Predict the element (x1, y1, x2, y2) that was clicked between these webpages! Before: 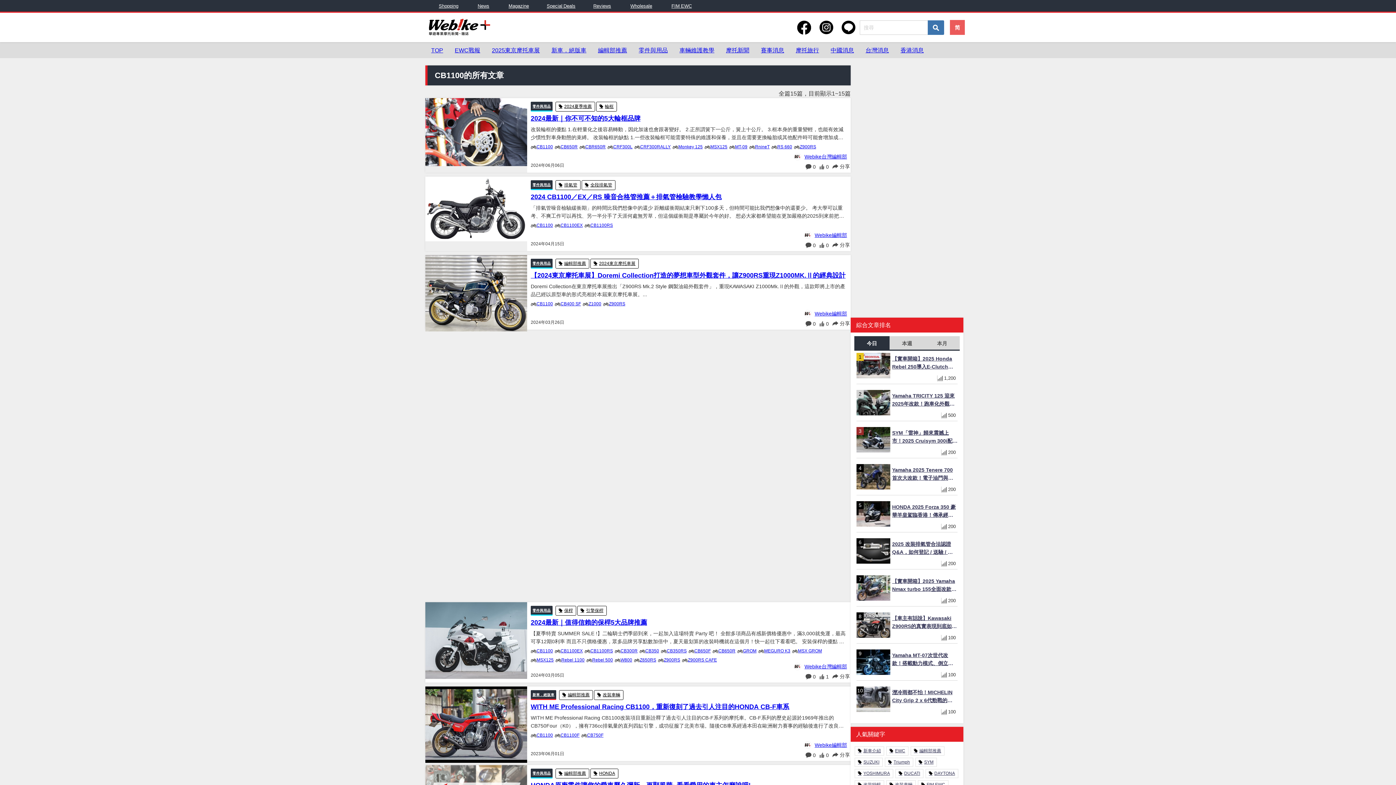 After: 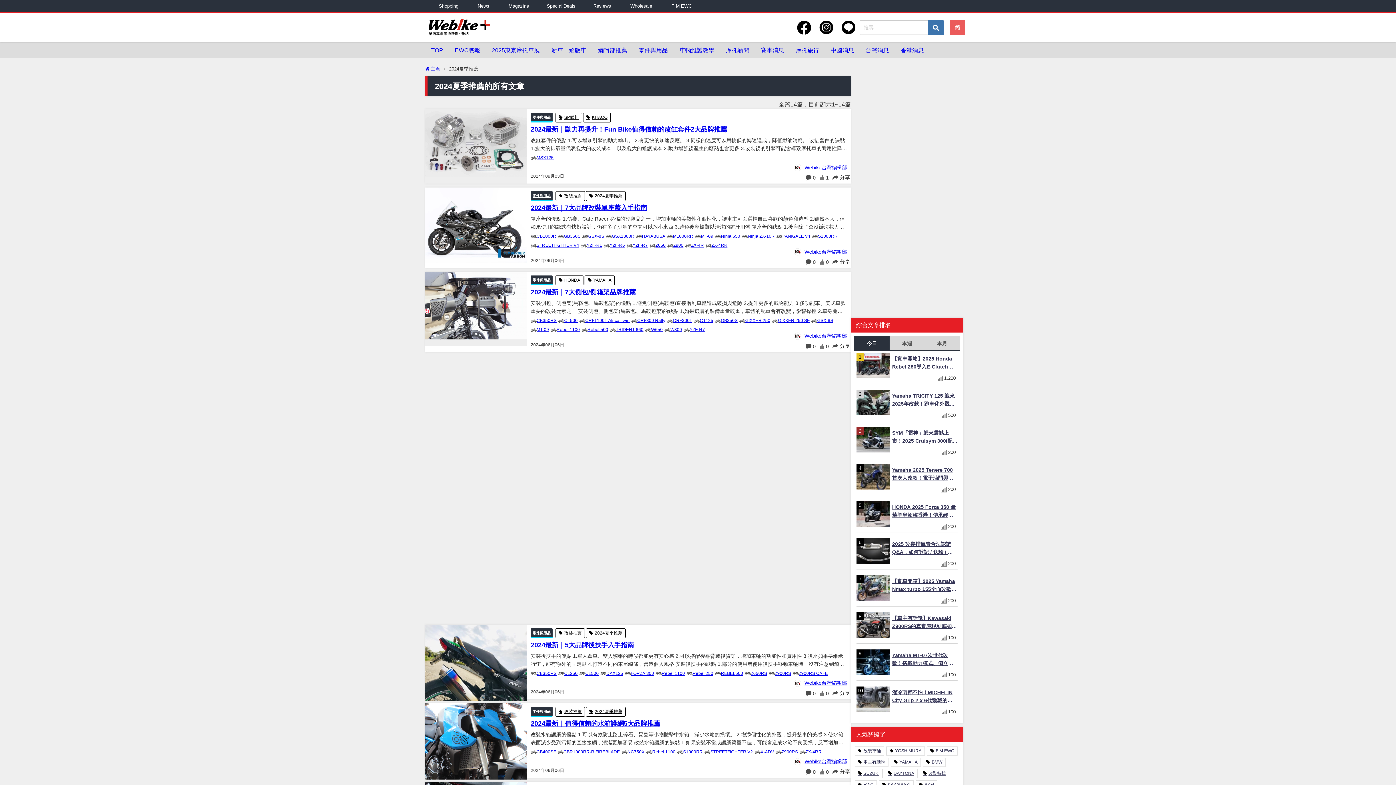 Action: label: 2024夏季推薦 bbox: (555, 101, 595, 111)